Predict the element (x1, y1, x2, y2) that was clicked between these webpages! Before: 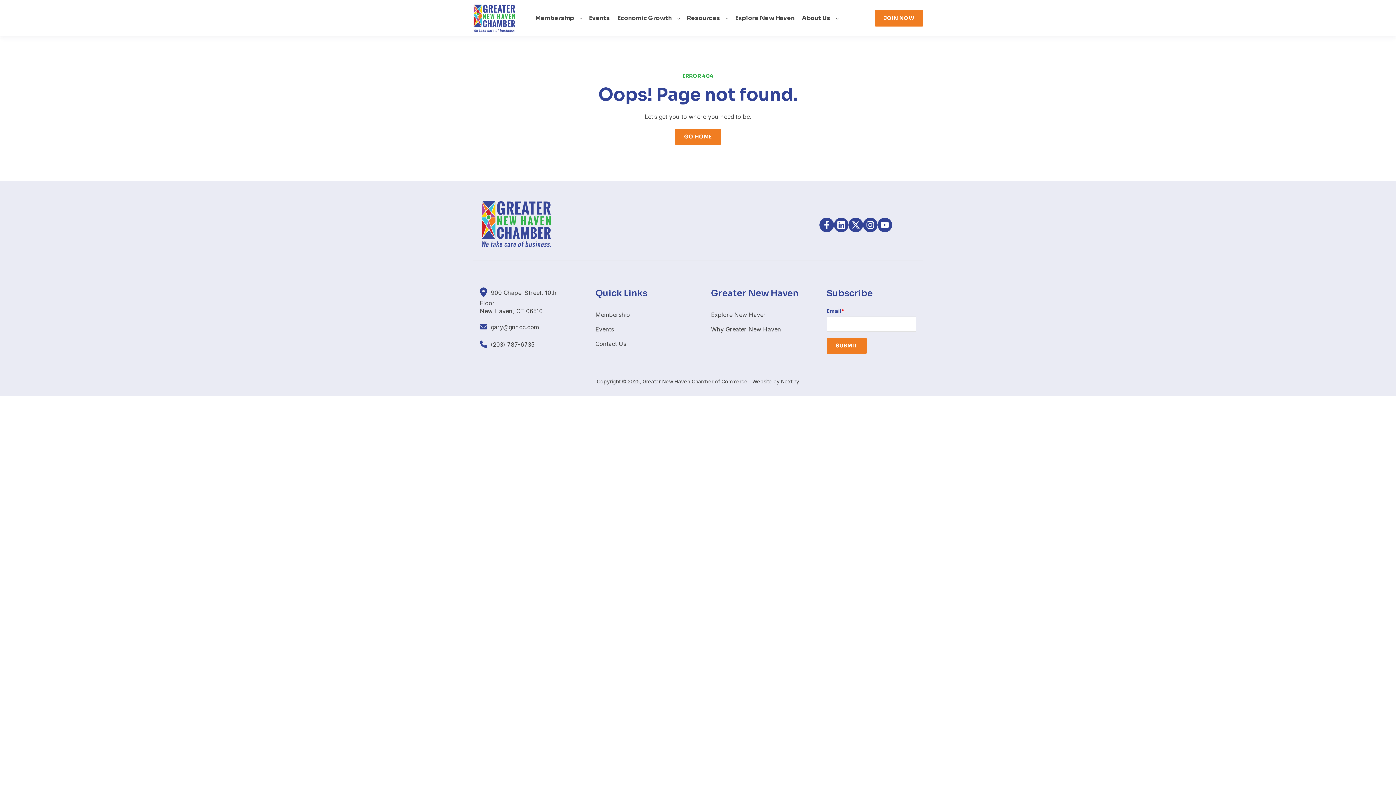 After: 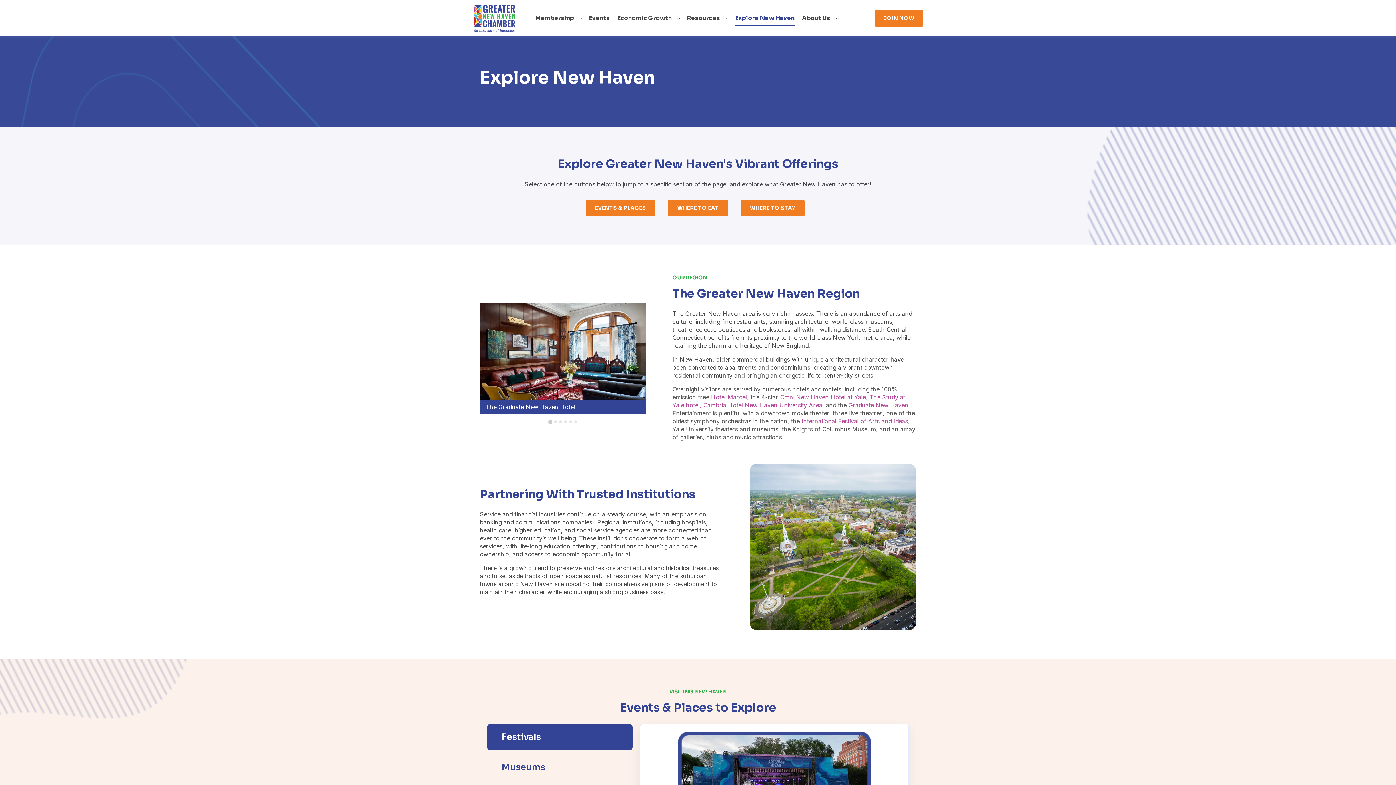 Action: label: Explore New Haven bbox: (735, 9, 794, 26)